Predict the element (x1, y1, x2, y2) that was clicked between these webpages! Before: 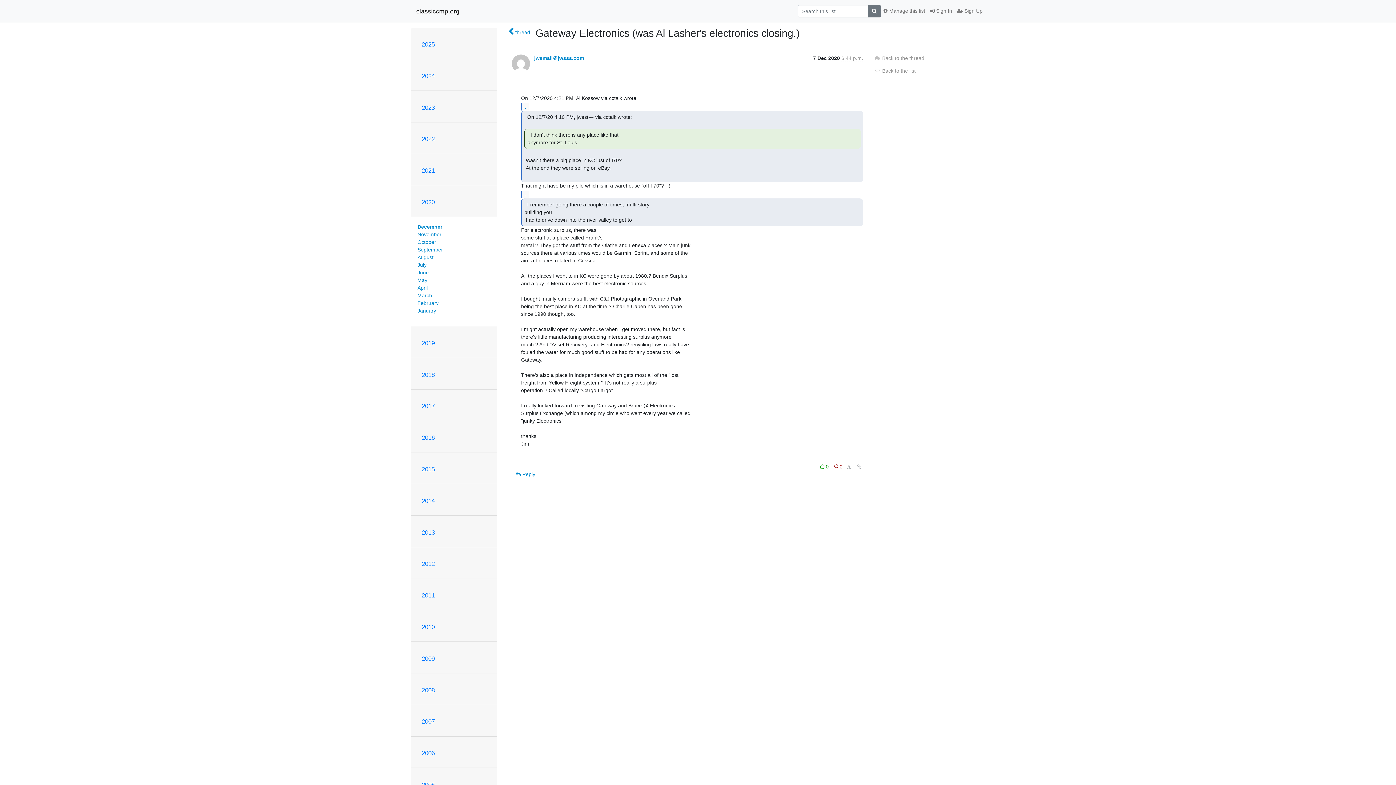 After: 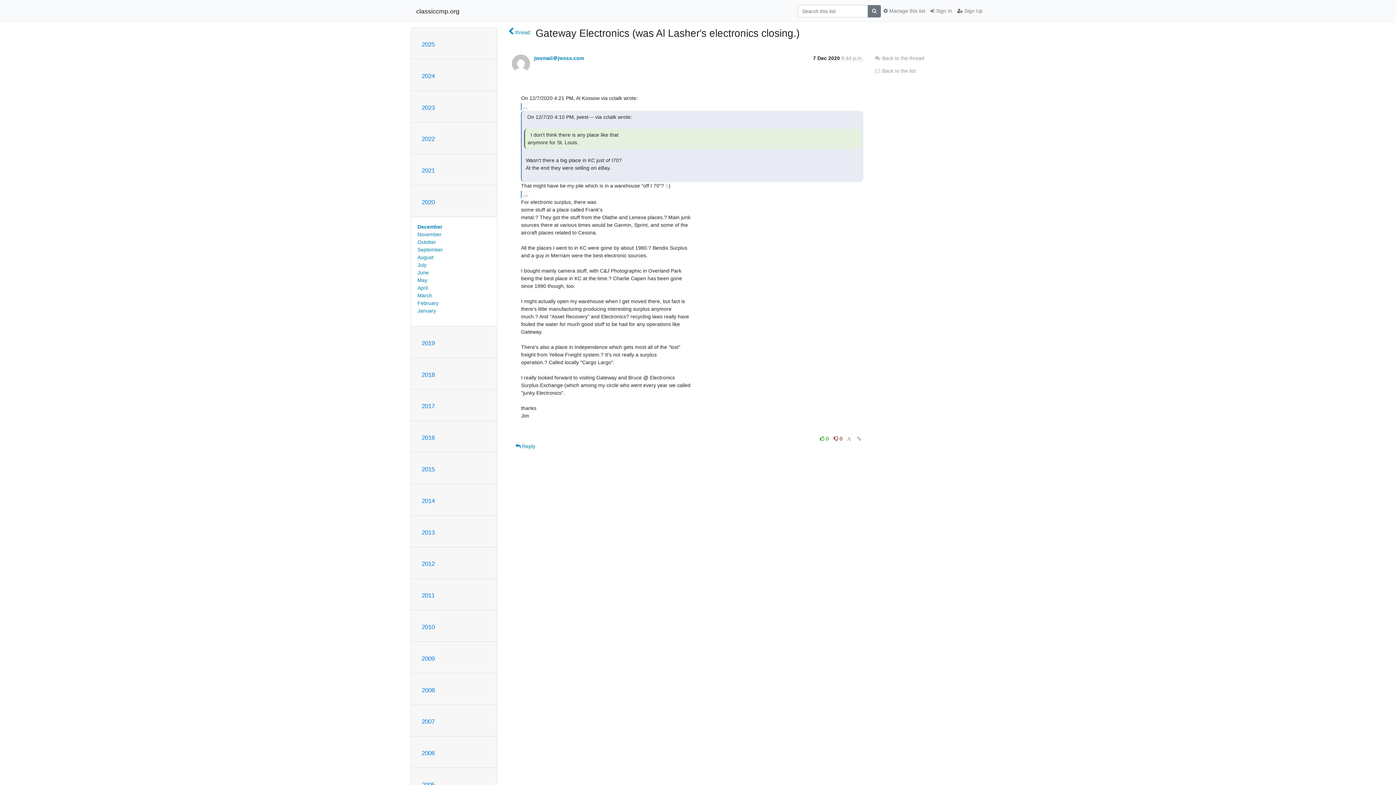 Action: label: ... bbox: (521, 190, 529, 198)